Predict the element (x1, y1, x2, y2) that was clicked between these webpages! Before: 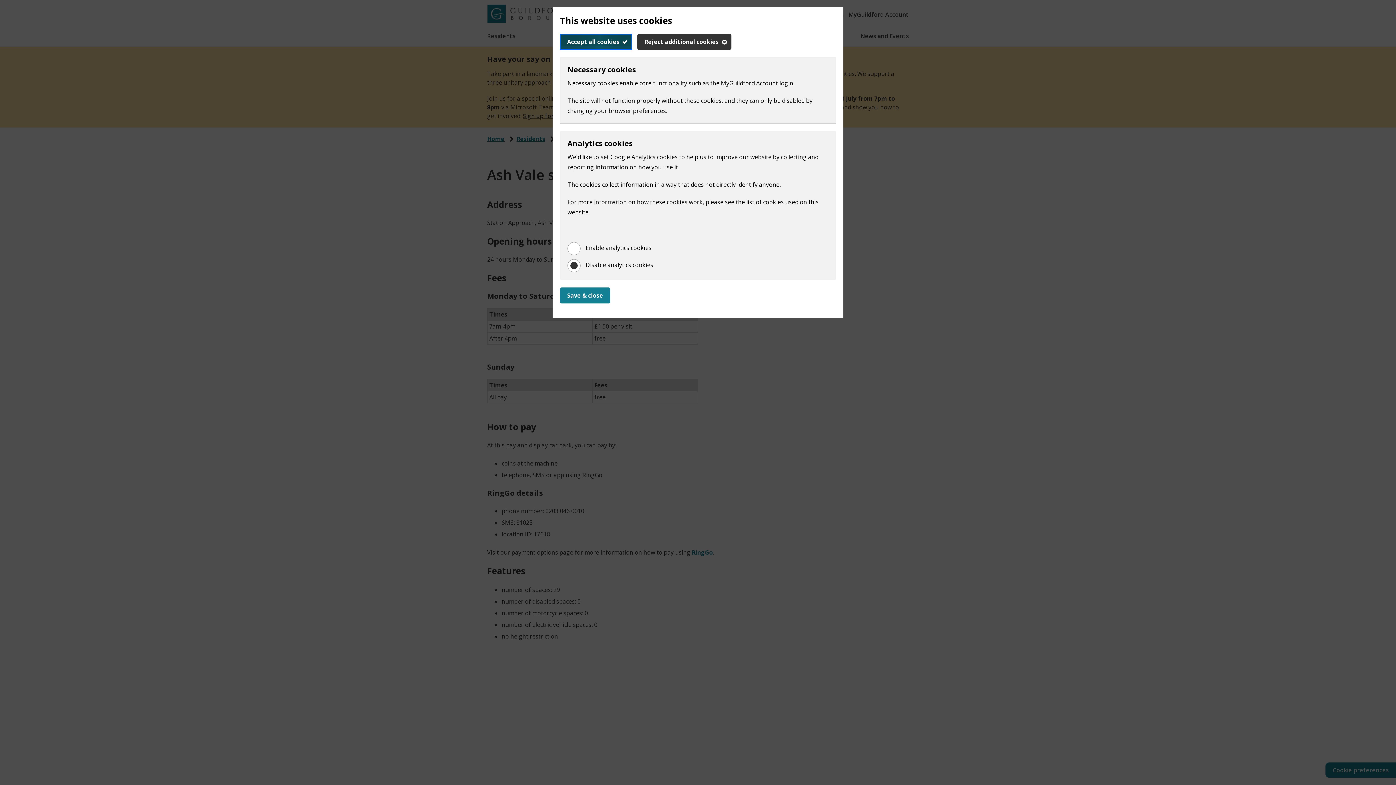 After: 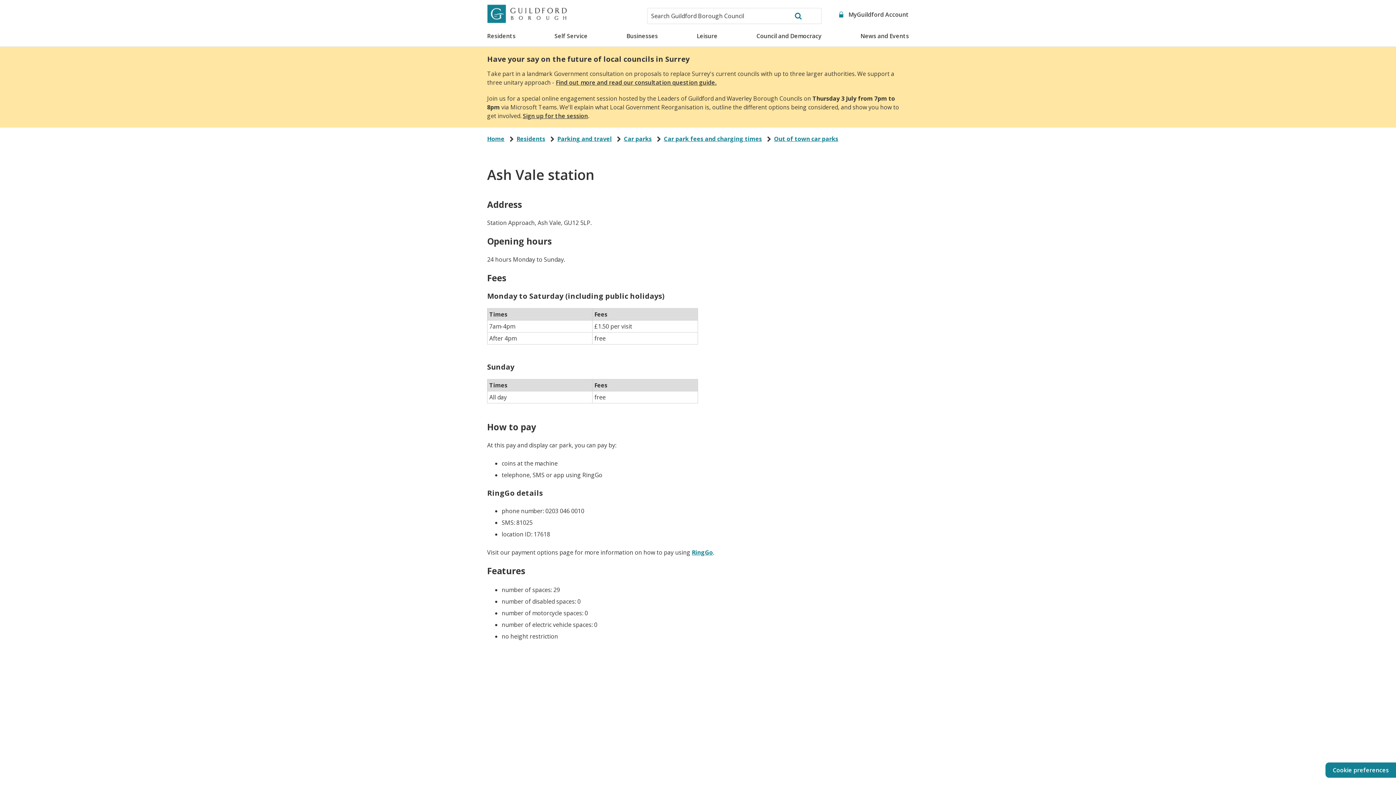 Action: bbox: (637, 33, 731, 49) label: Reject additional cookies